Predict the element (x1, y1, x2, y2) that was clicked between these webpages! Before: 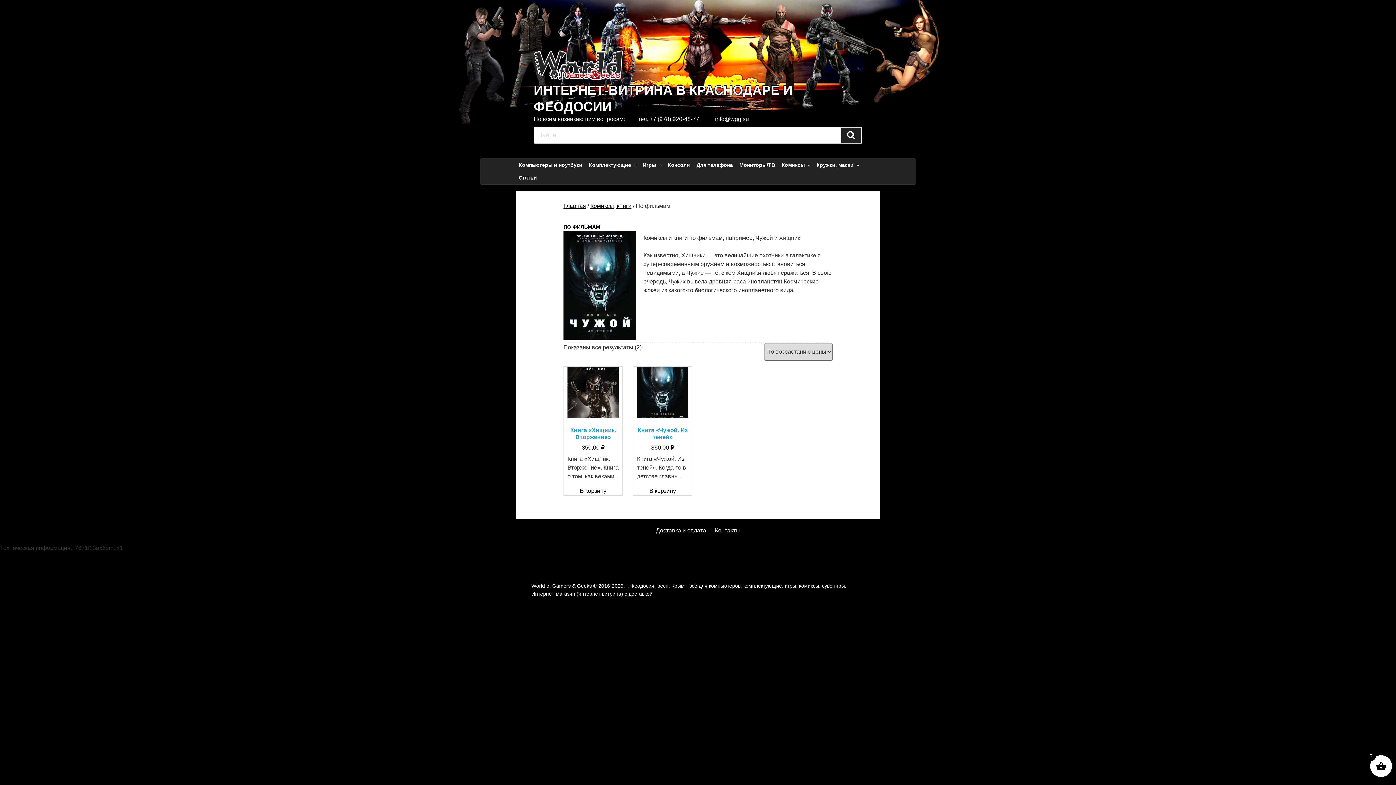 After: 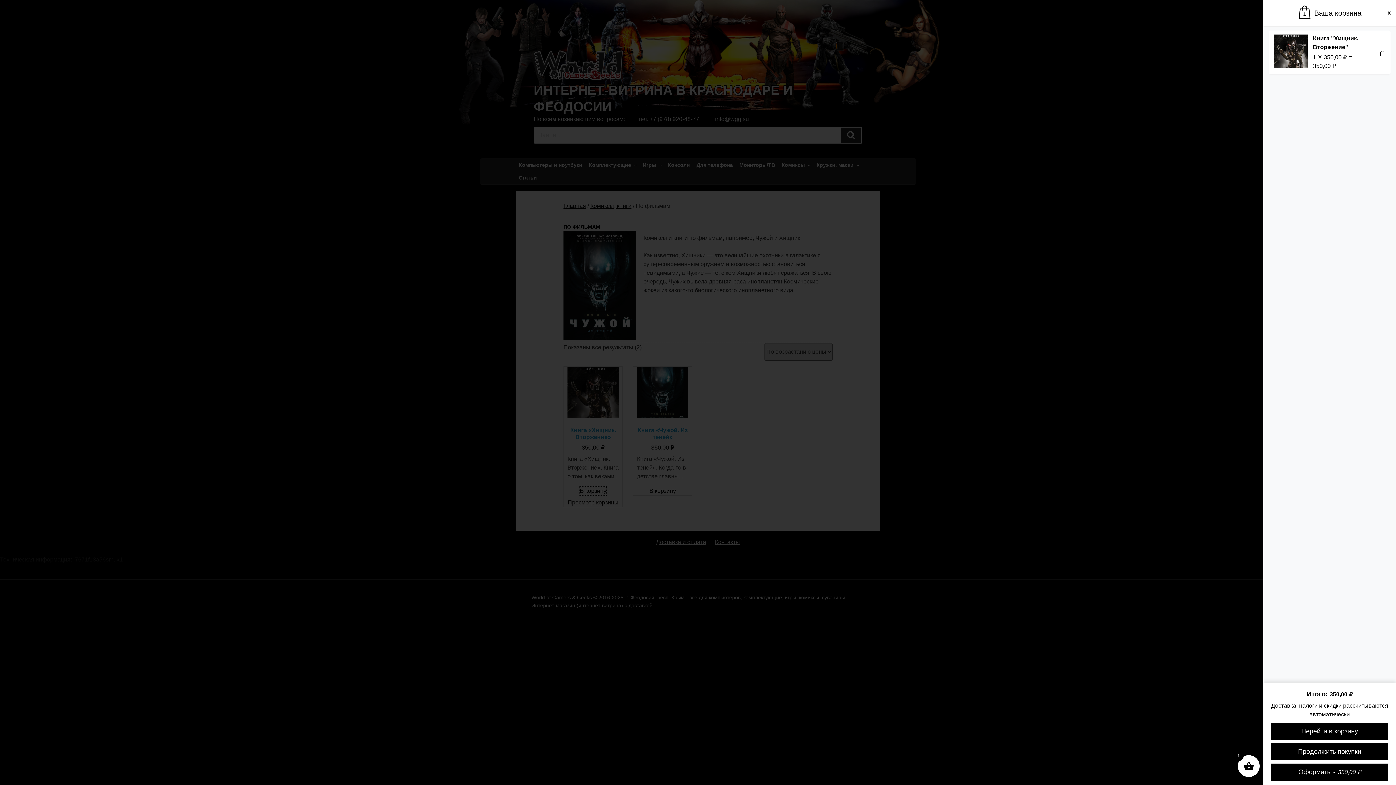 Action: label: Добавить в корзину “Книга "Хищник. Вторжение"” bbox: (580, 486, 606, 495)